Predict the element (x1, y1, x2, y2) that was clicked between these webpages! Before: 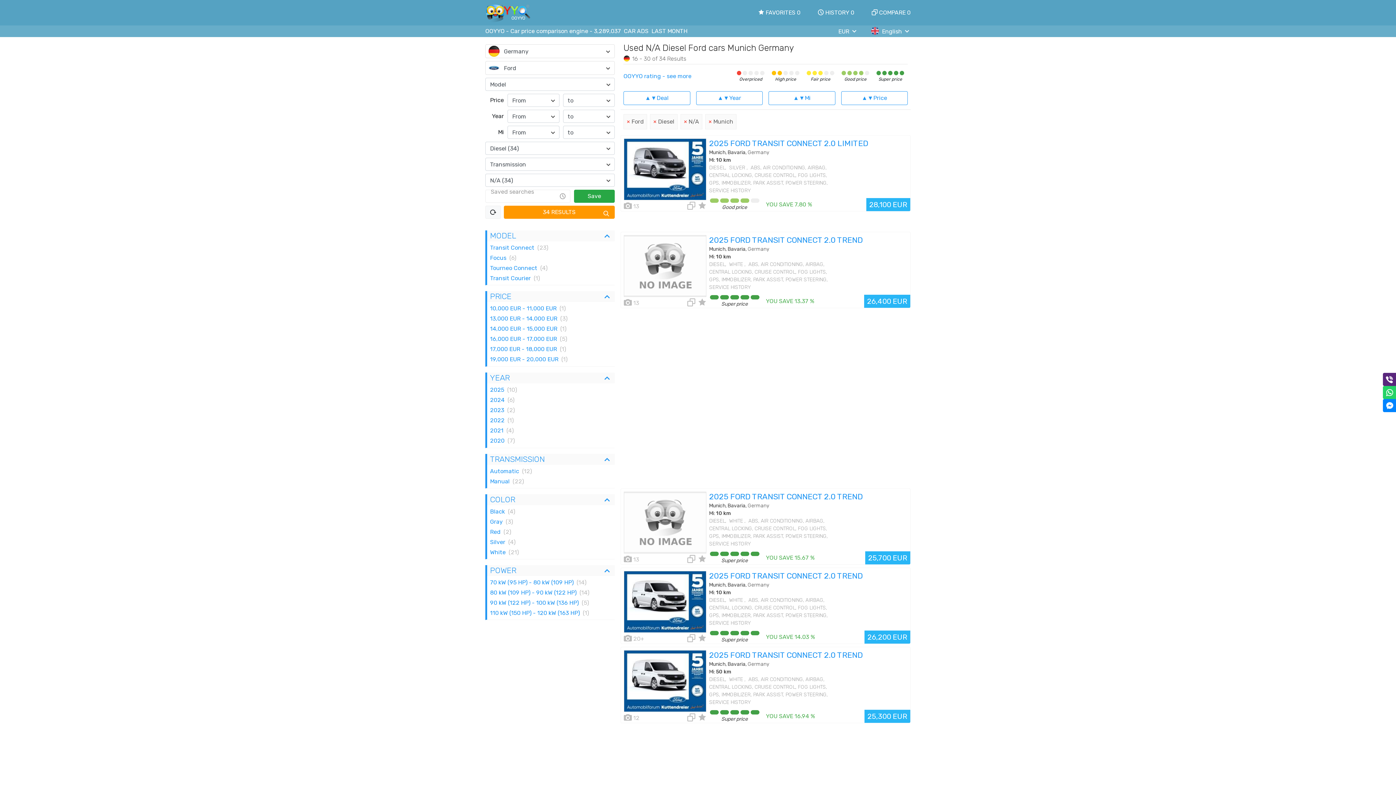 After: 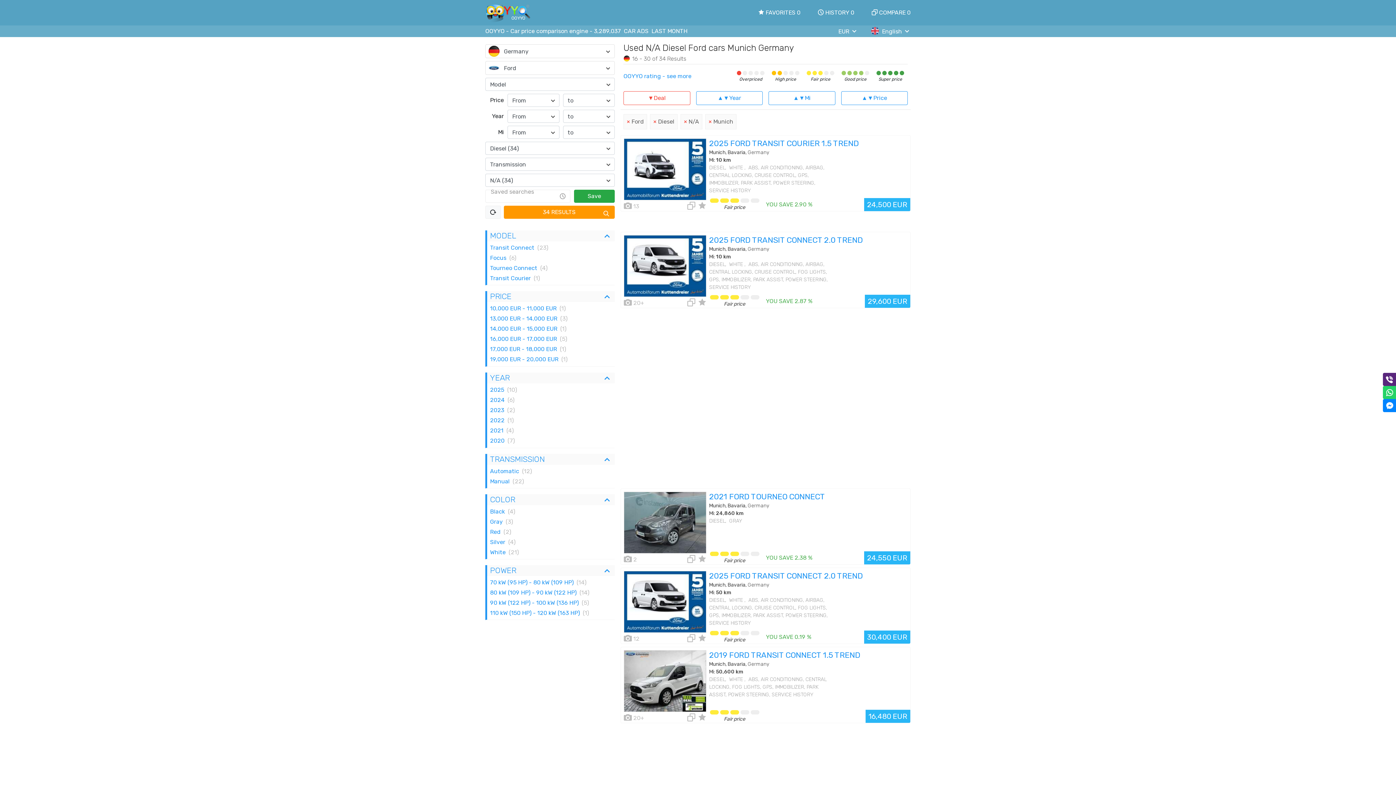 Action: bbox: (623, 91, 690, 105) label: ▲▼Deal